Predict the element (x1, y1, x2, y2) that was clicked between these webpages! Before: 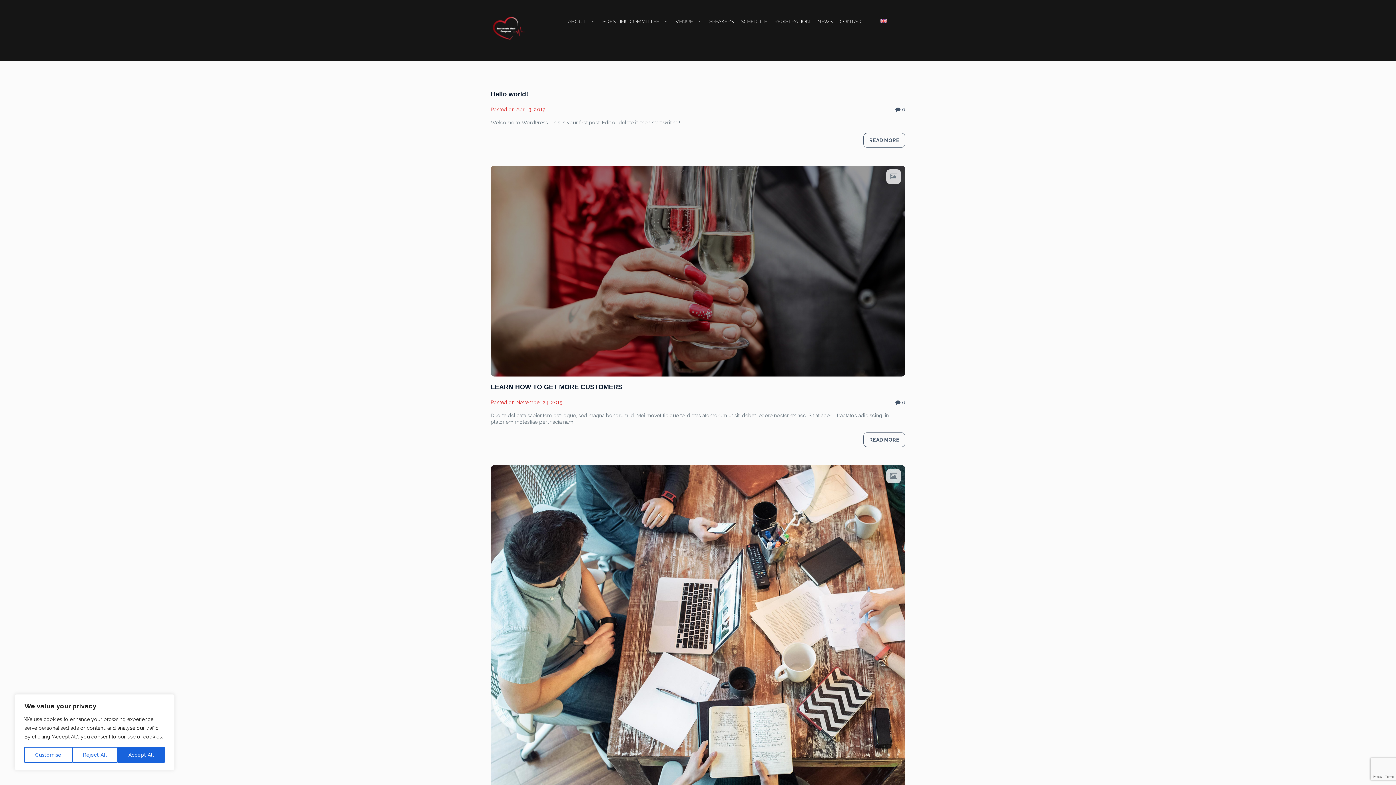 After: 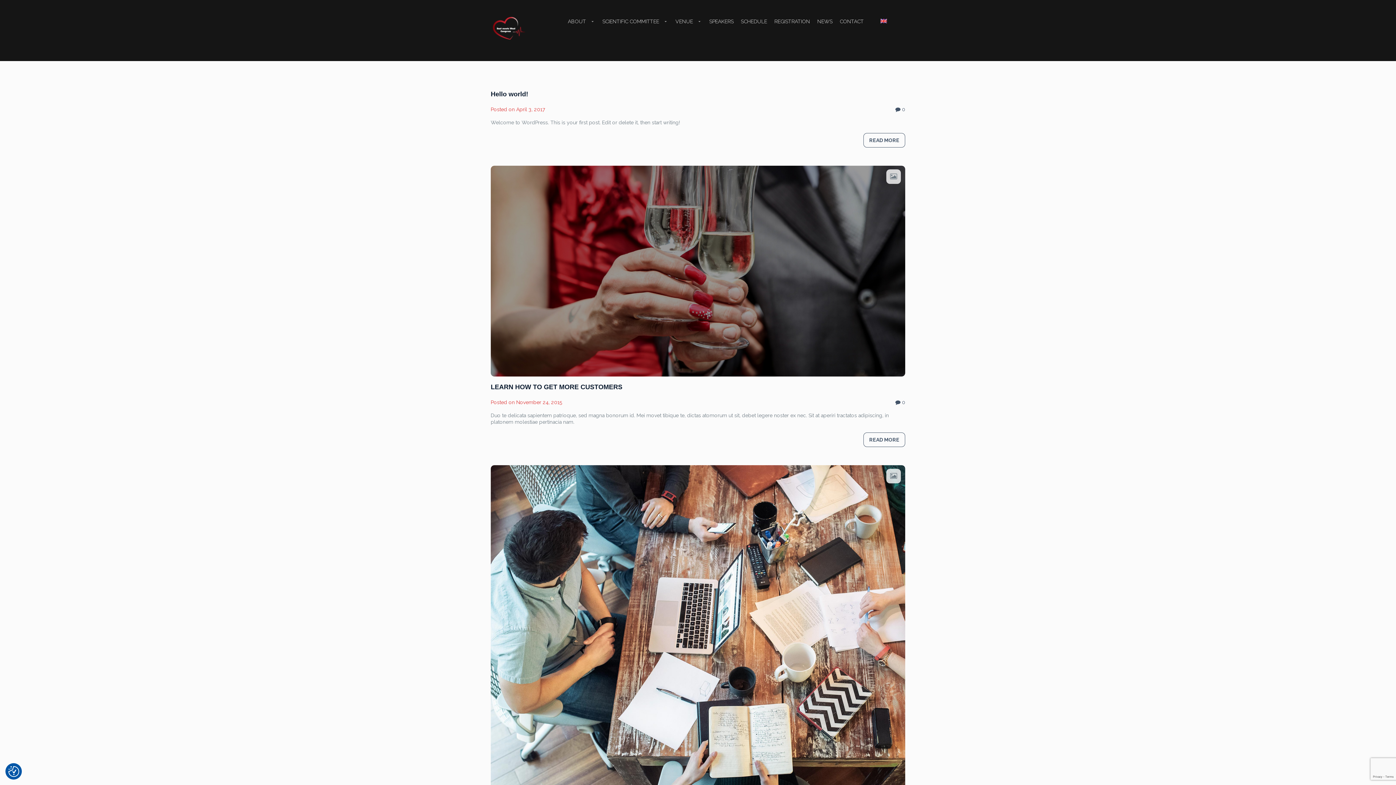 Action: label: Reject All bbox: (72, 747, 117, 763)